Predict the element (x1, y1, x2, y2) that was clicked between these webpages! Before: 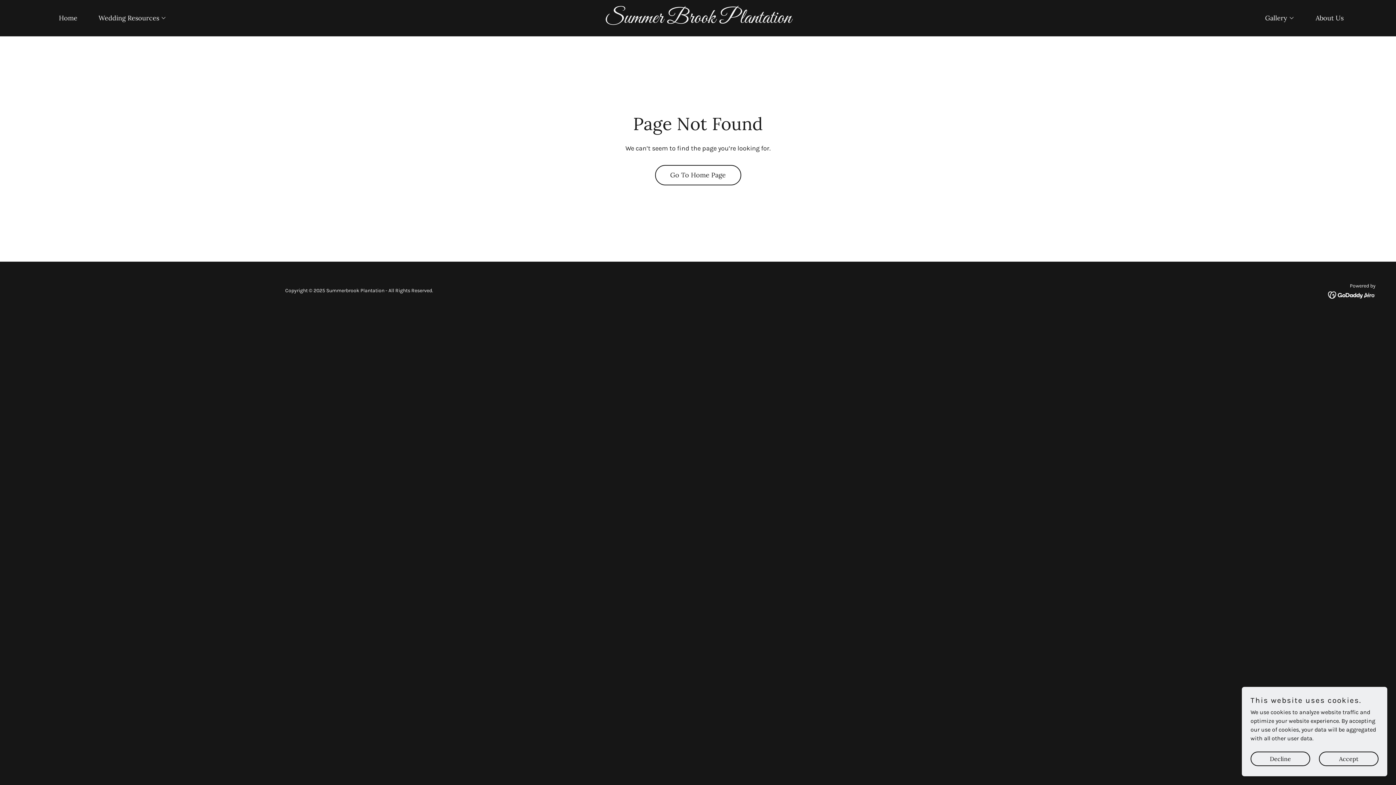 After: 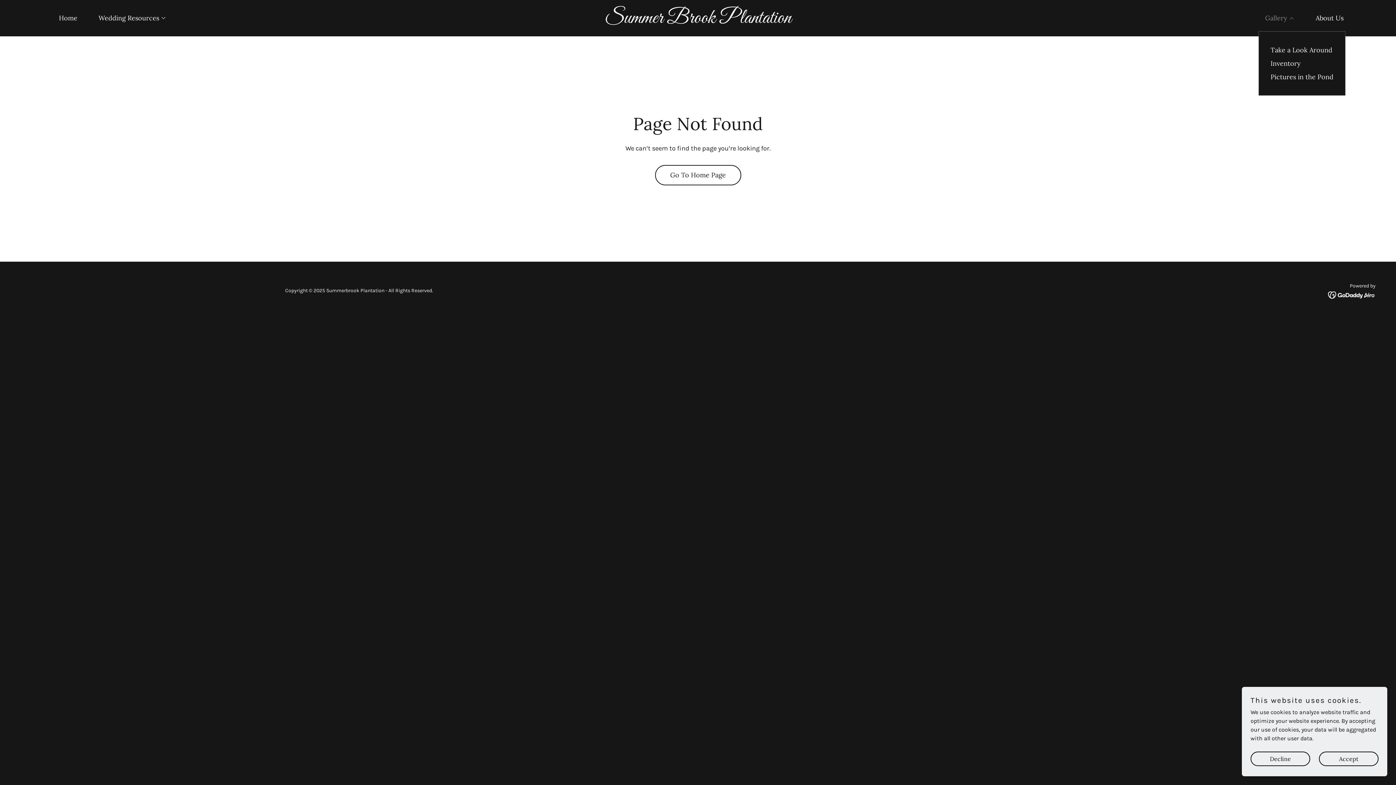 Action: label: Gallery bbox: (1258, 13, 1294, 22)